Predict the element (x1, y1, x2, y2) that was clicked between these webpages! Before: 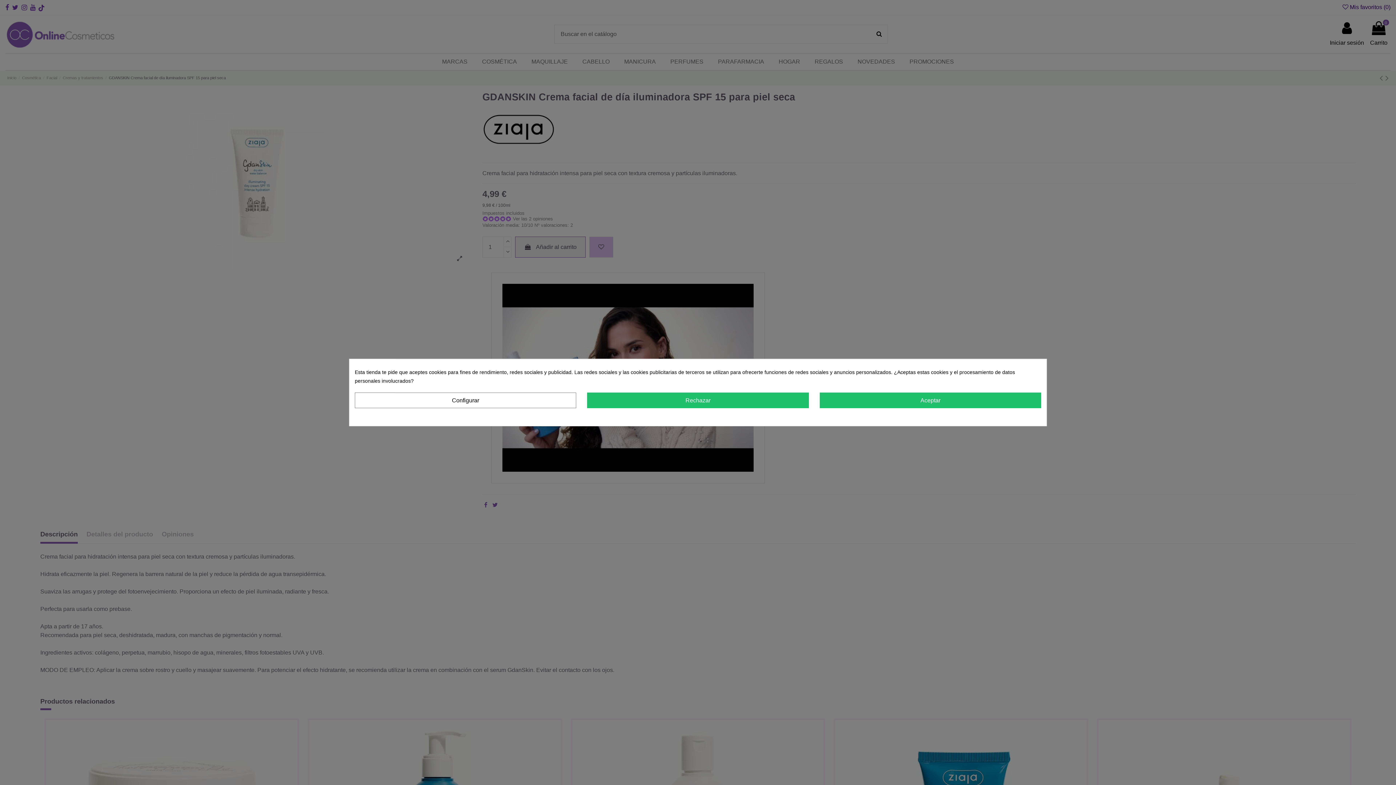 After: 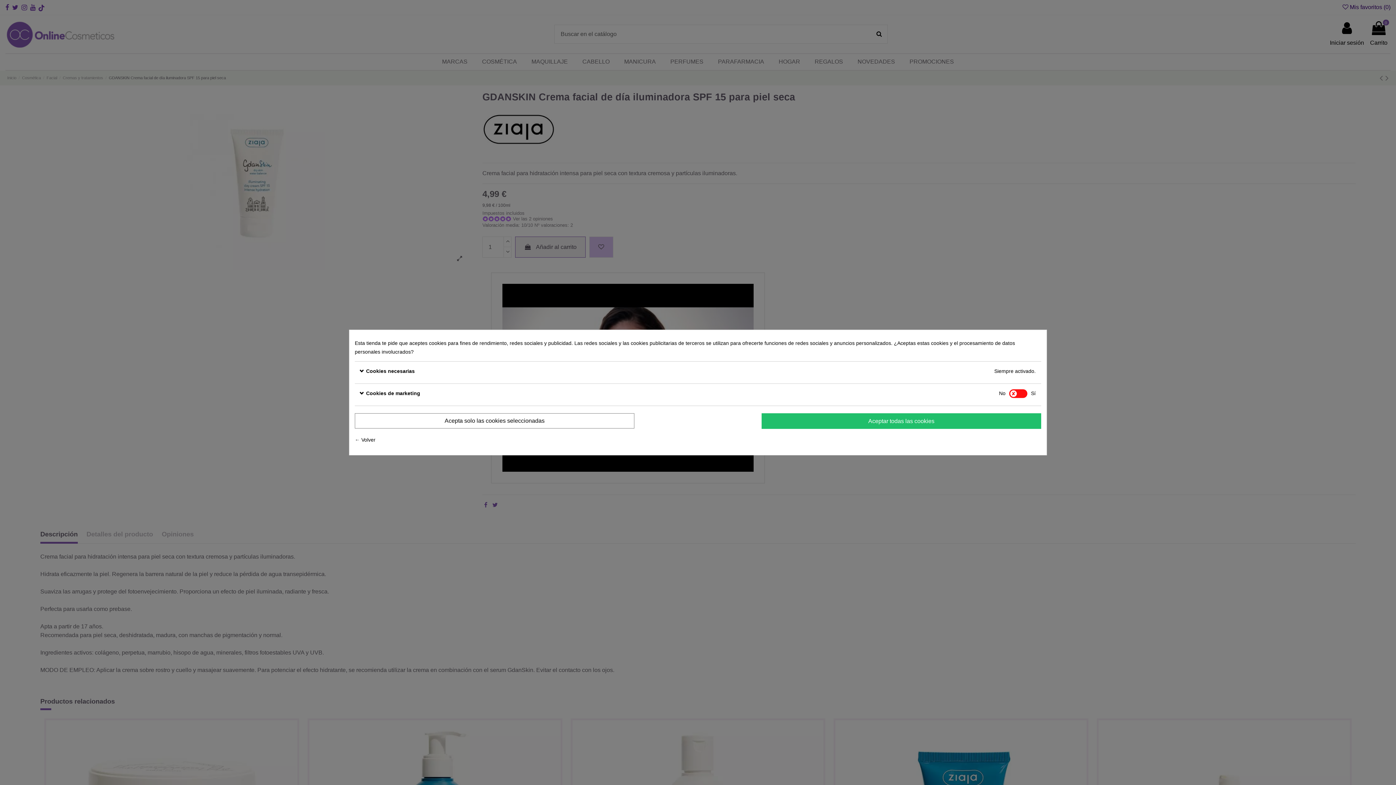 Action: label: Configurar bbox: (354, 392, 576, 408)